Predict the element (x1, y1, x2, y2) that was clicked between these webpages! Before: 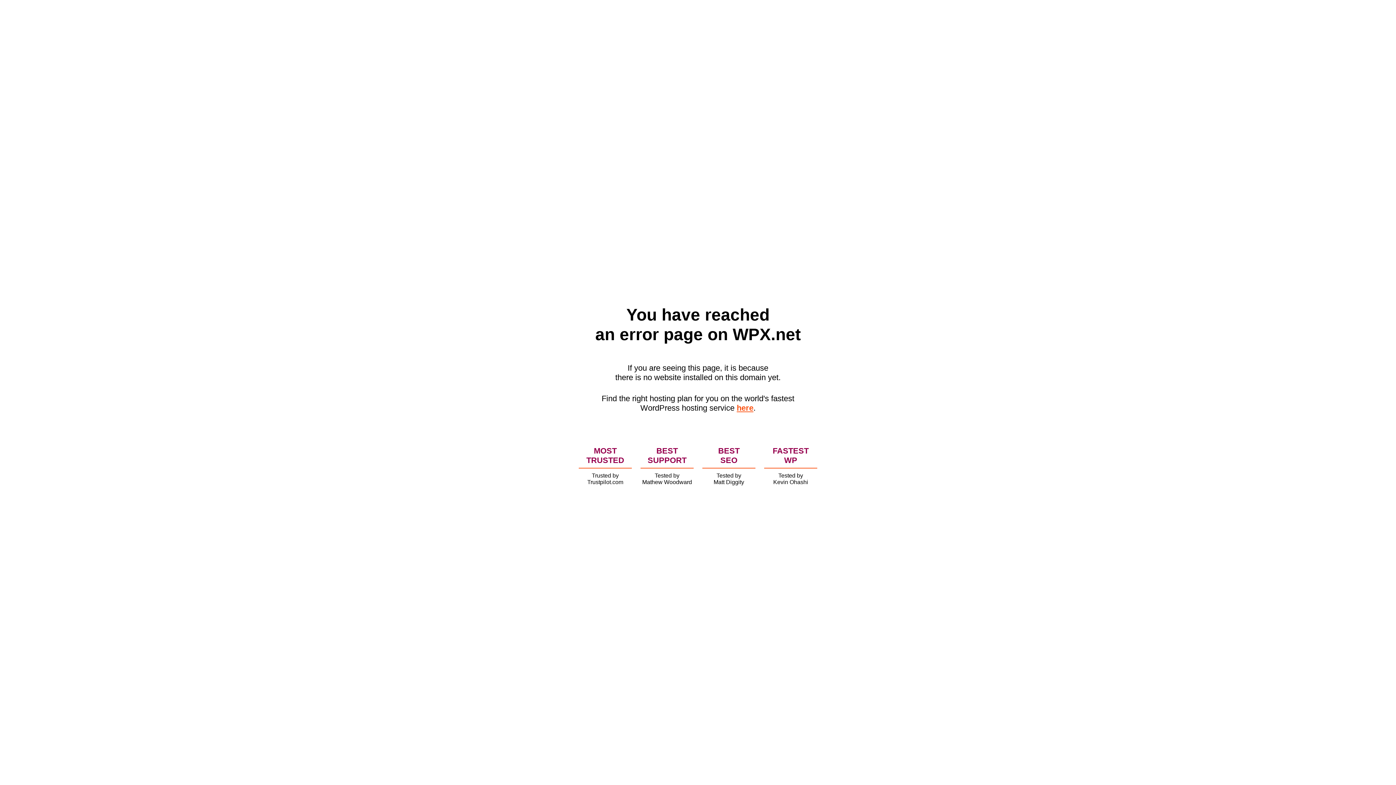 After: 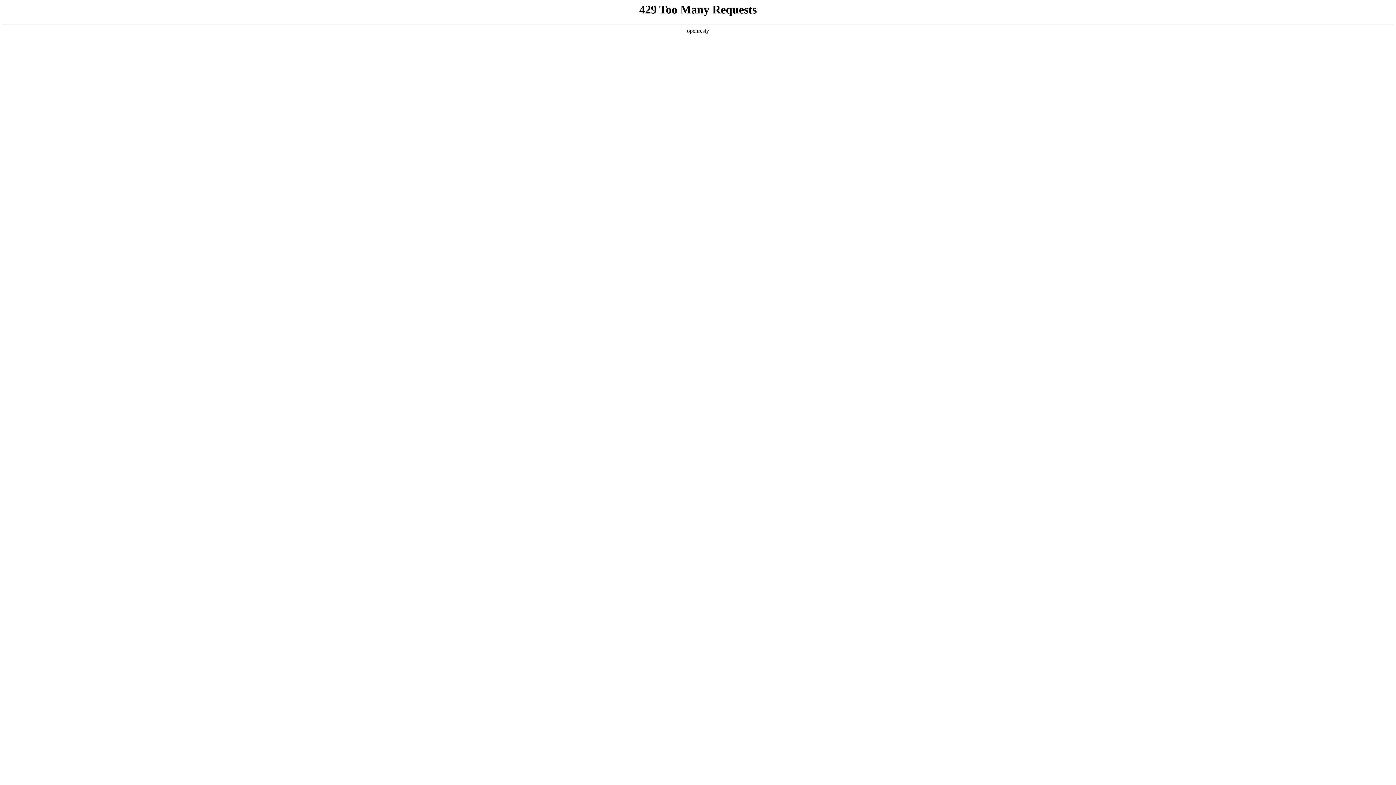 Action: bbox: (736, 403, 753, 412) label: here